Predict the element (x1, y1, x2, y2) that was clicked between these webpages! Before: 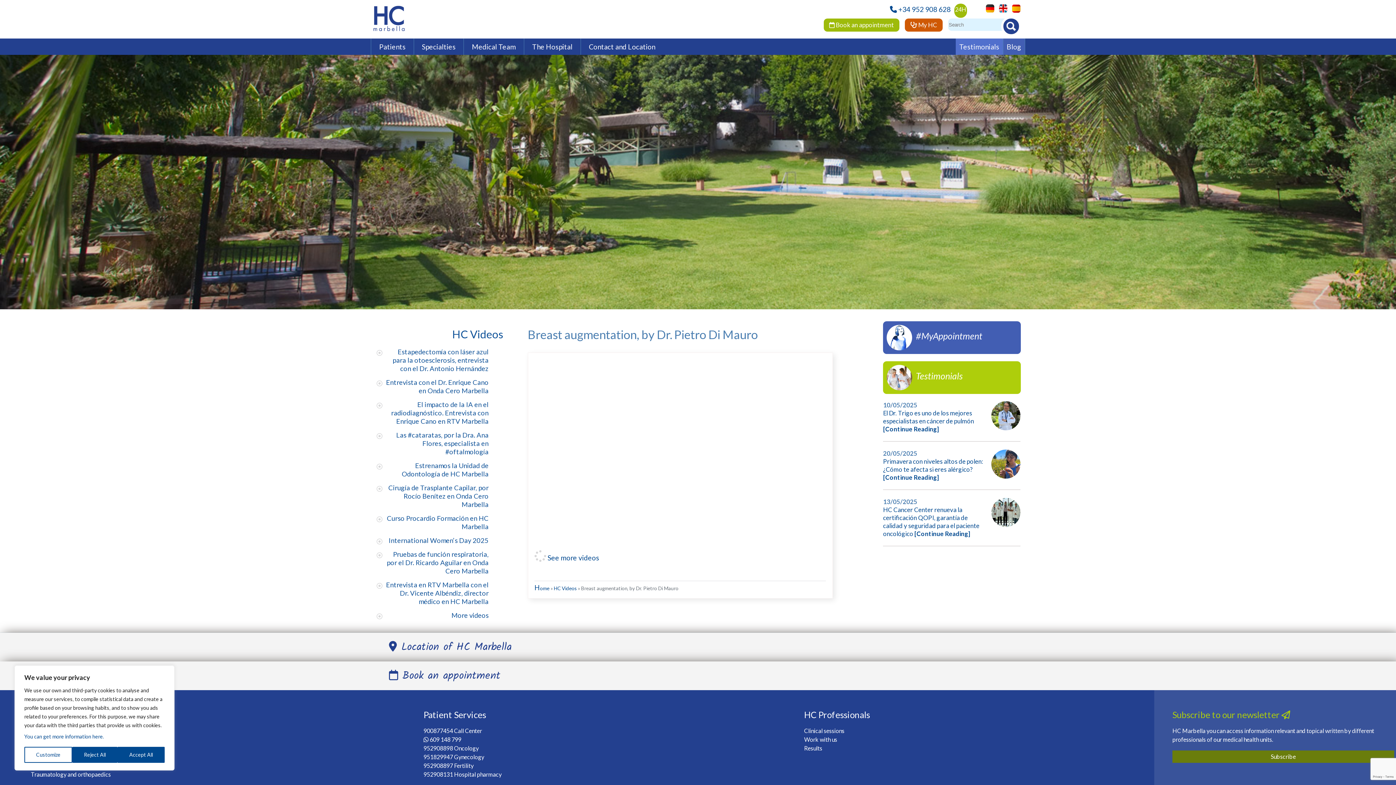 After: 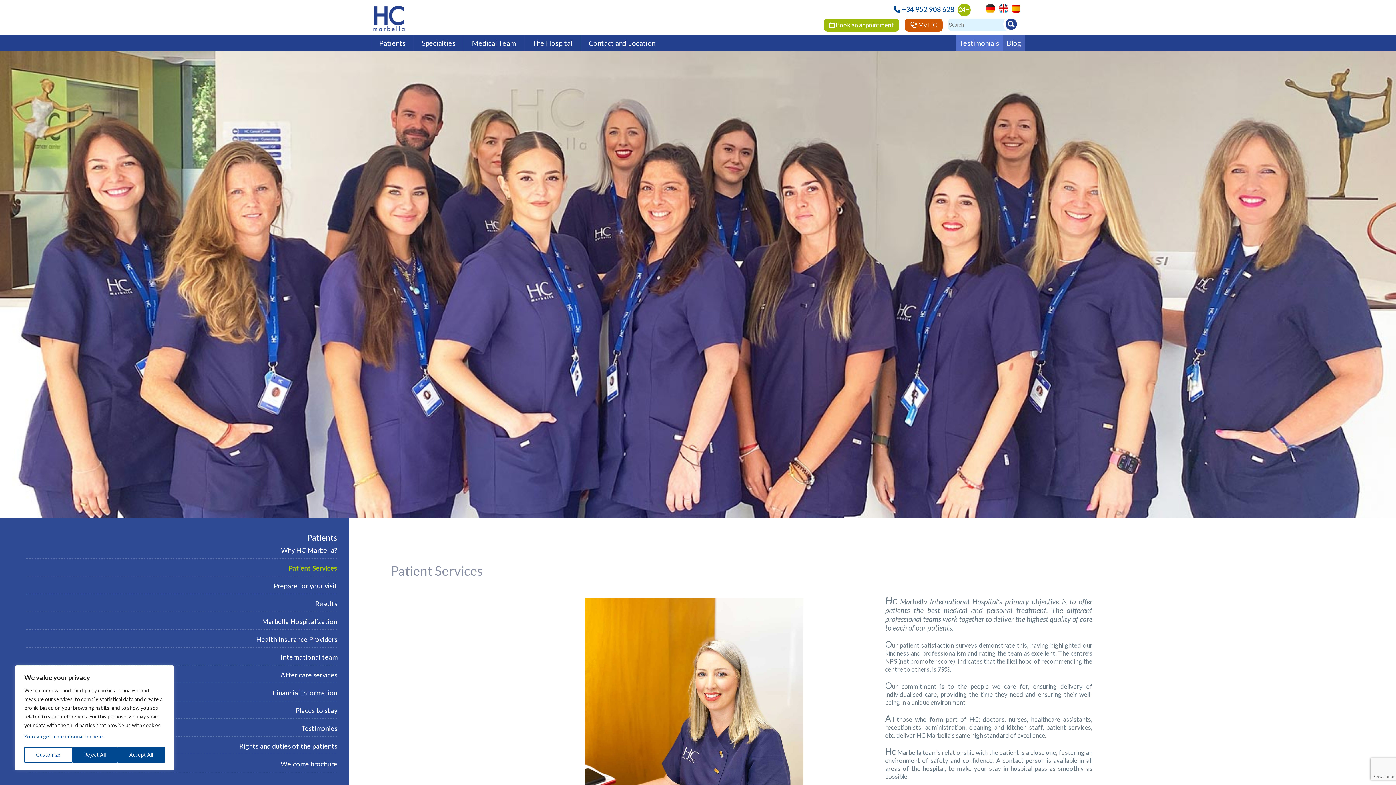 Action: bbox: (423, 709, 486, 720) label: Patient Services